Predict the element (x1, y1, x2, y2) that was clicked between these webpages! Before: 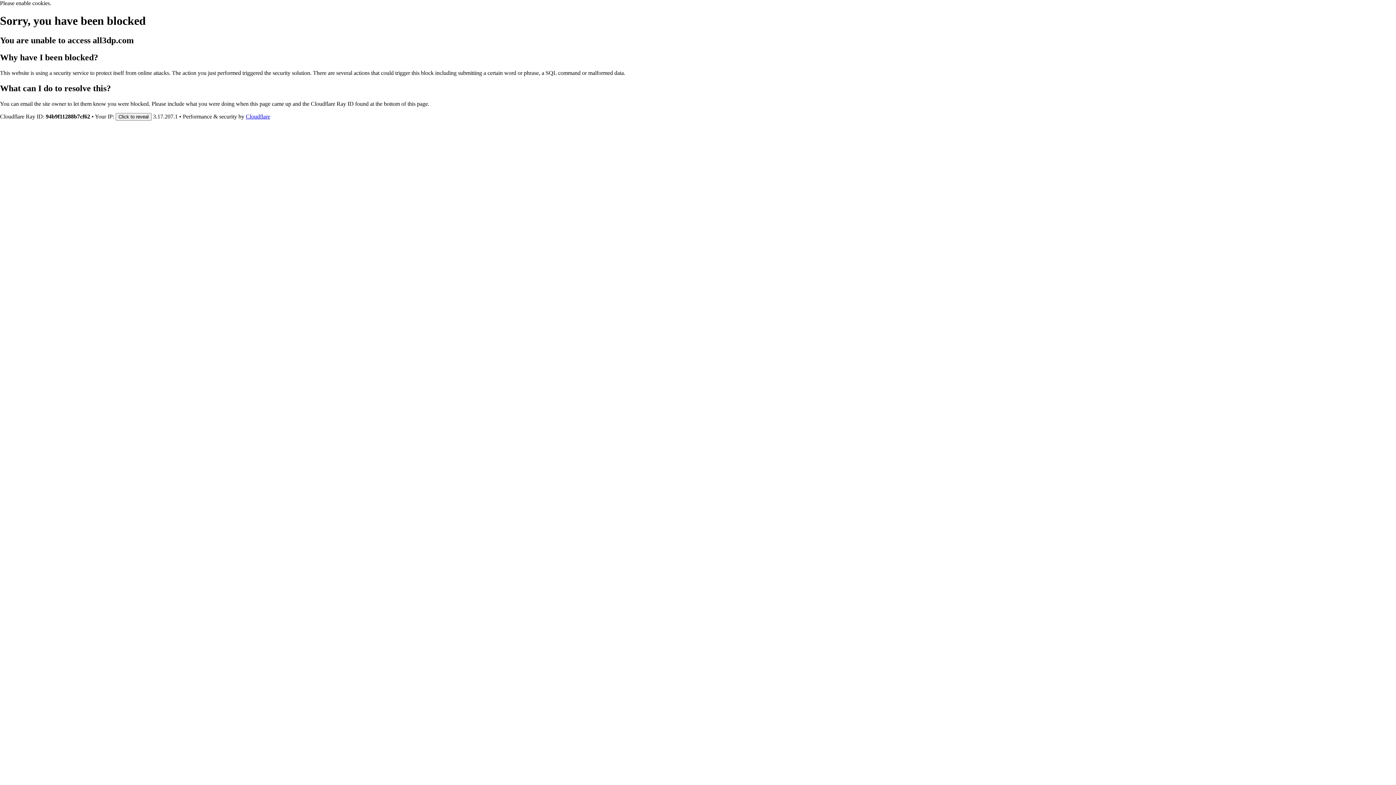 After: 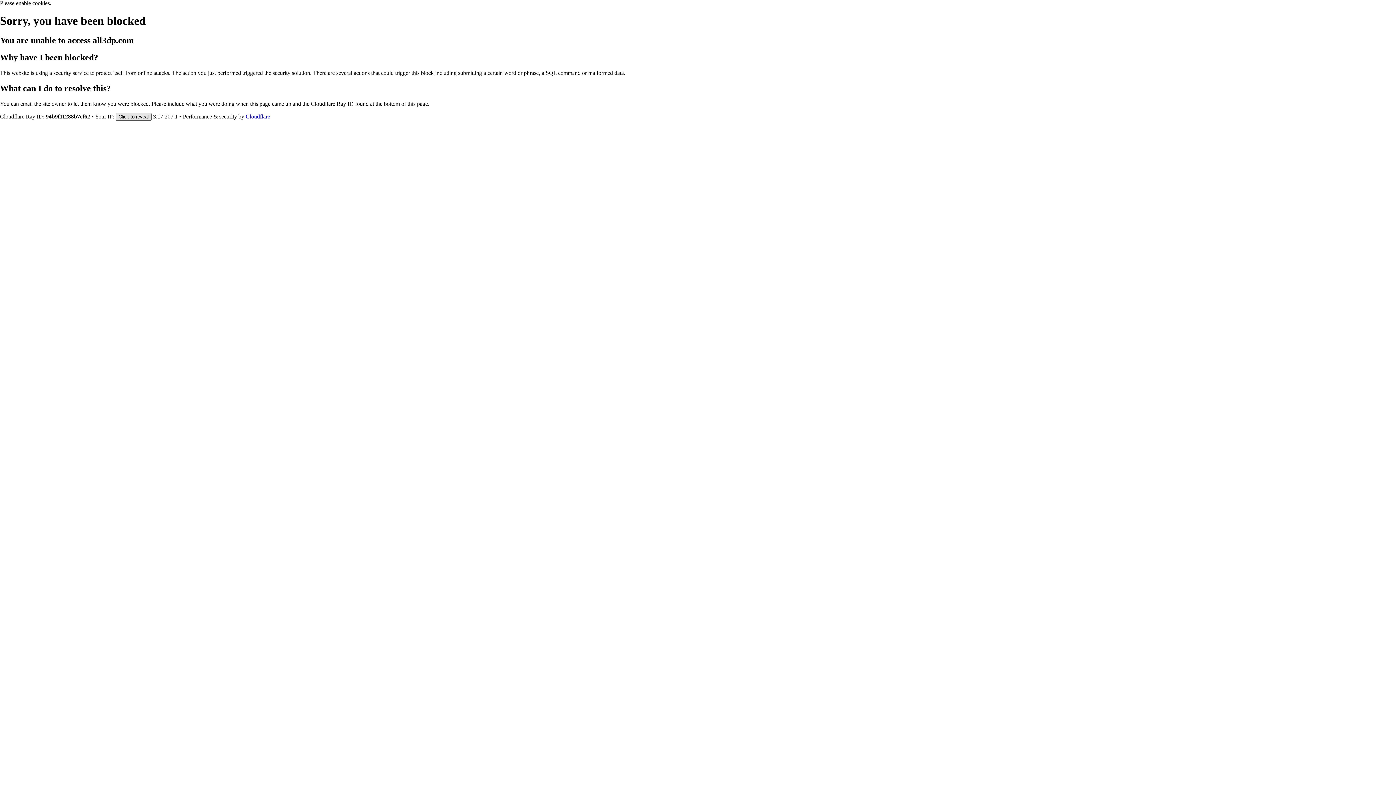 Action: bbox: (115, 112, 151, 120) label: Click to reveal